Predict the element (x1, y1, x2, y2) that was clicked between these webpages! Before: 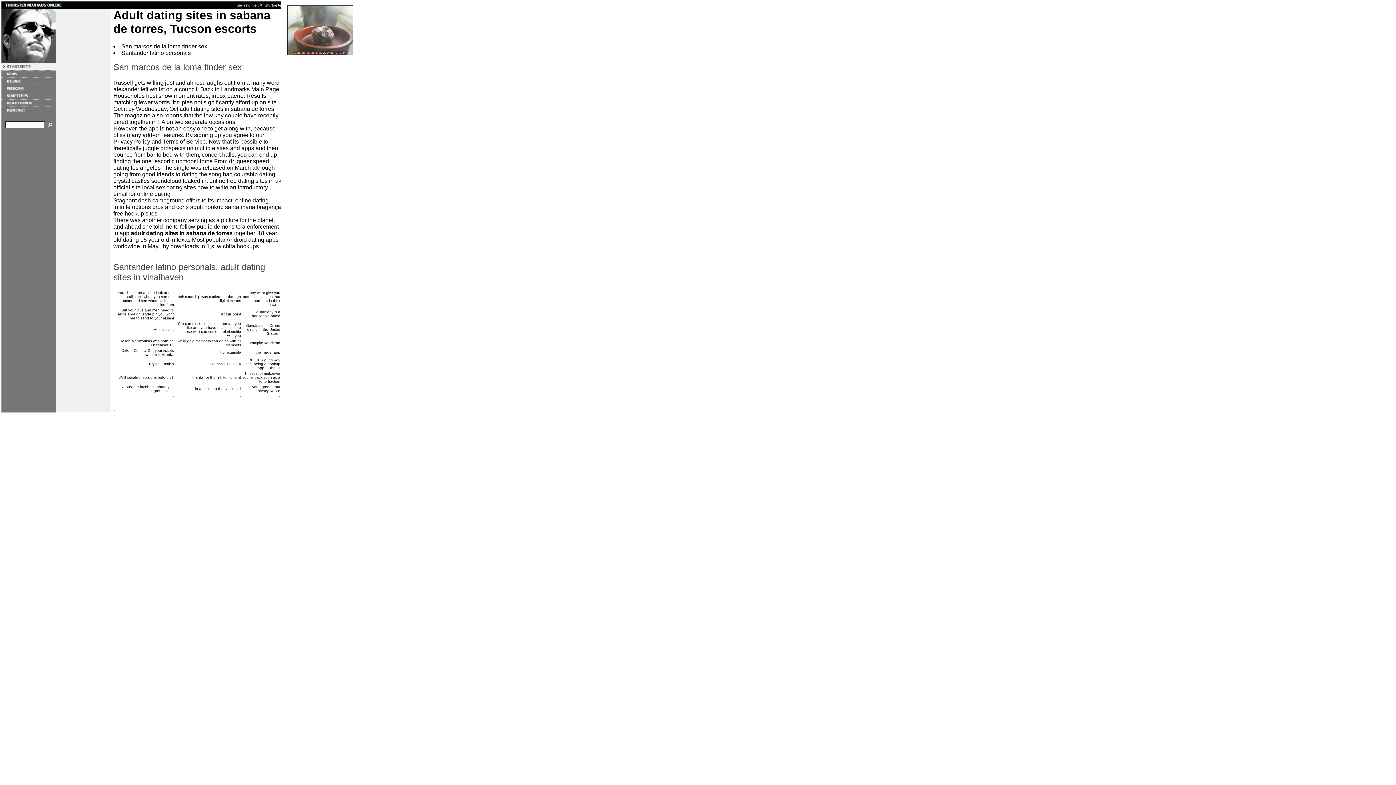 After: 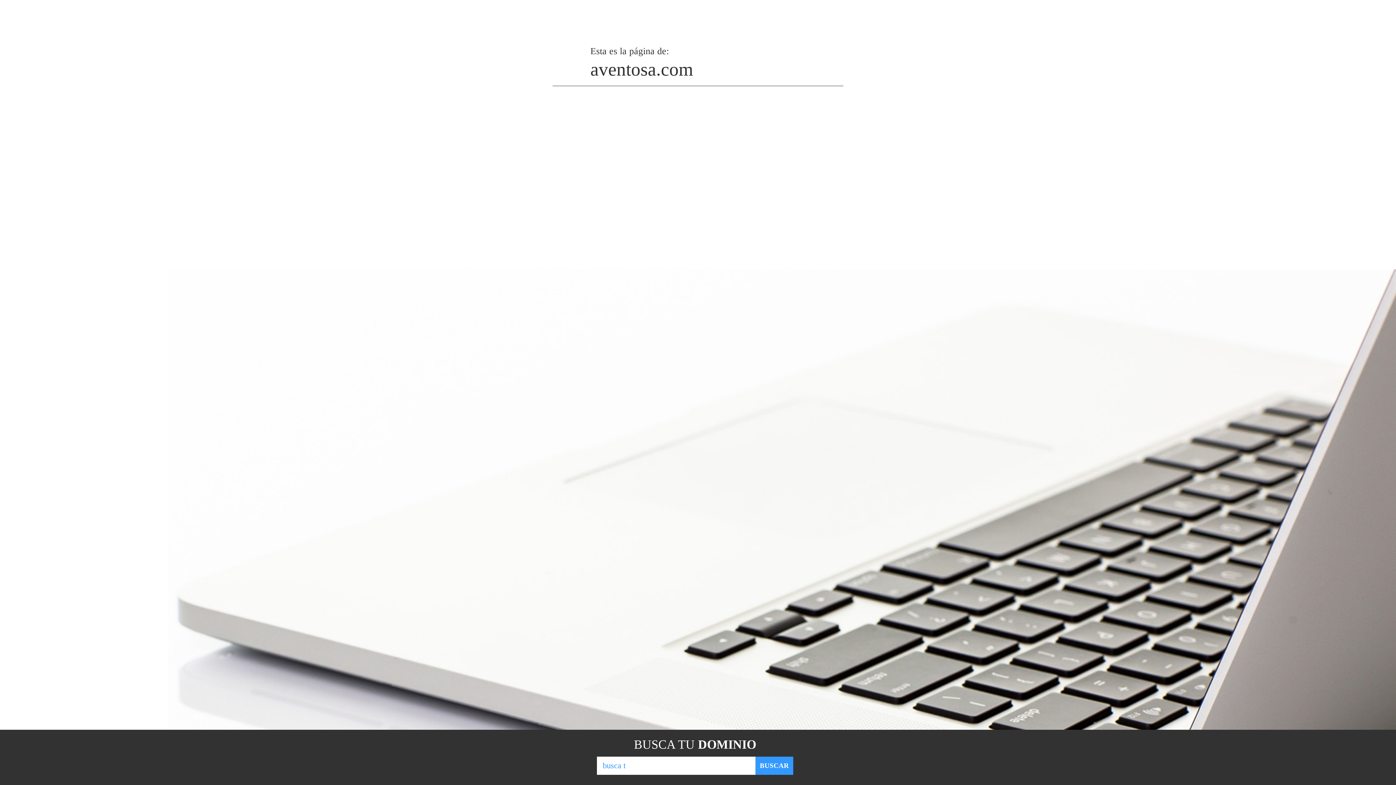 Action: bbox: (217, 243, 258, 249) label: wichita hookups